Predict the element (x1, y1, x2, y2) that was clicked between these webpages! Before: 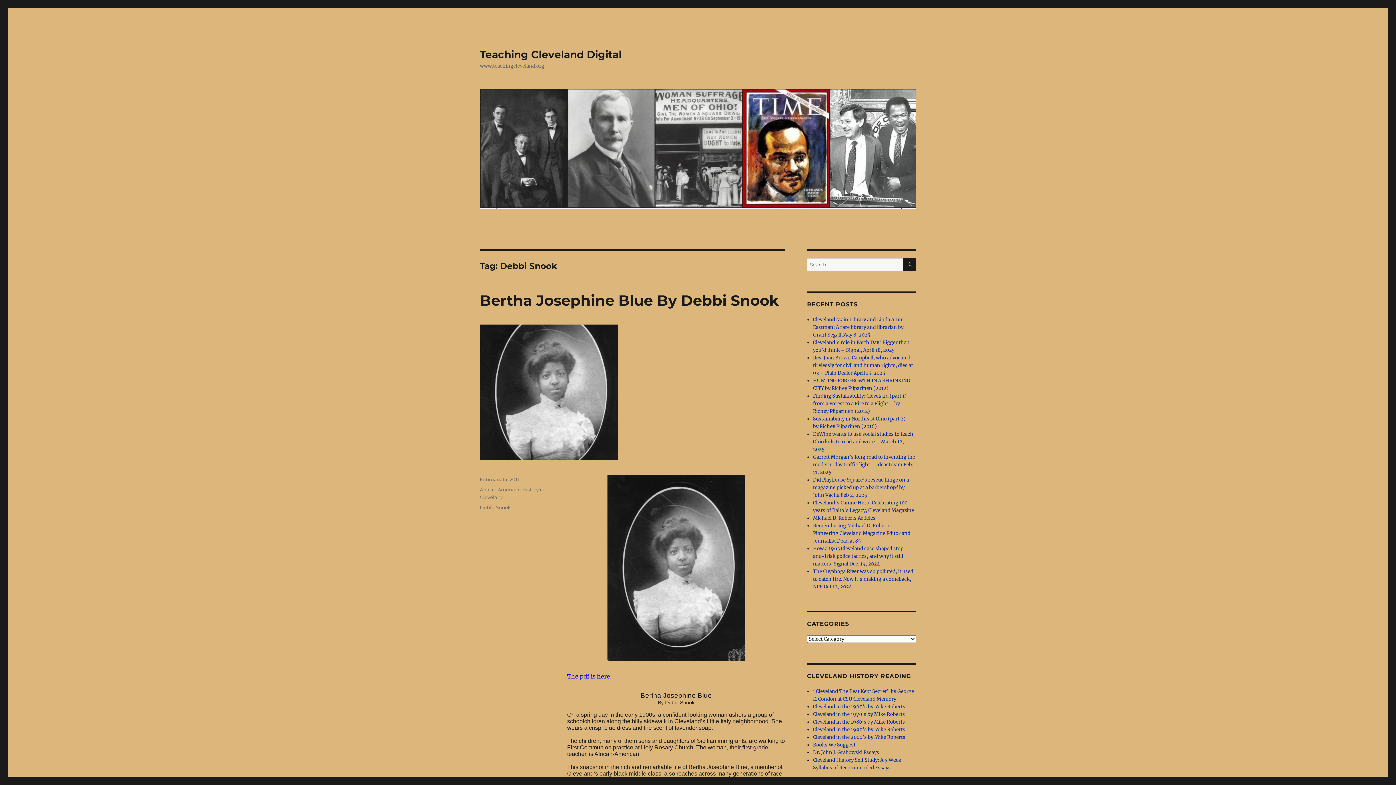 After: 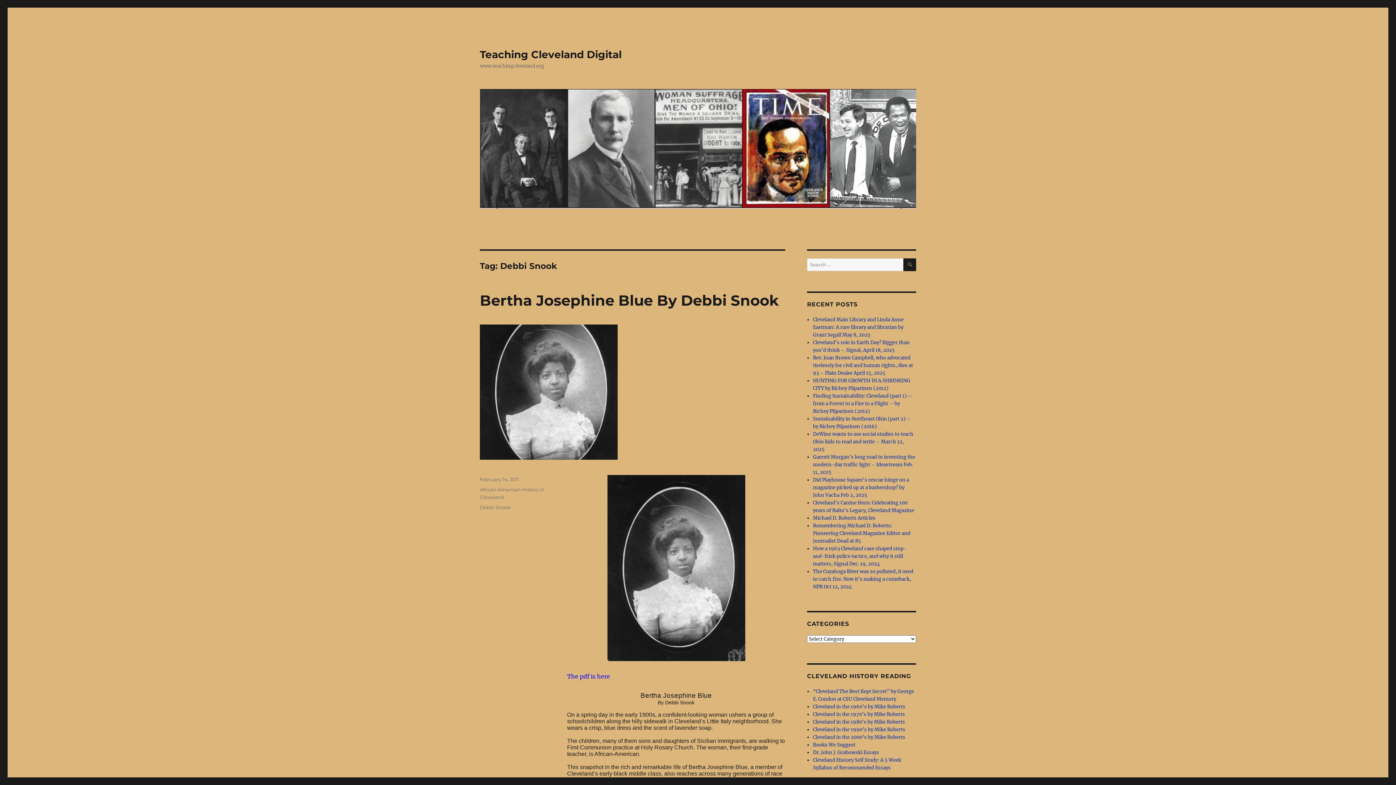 Action: label: The pdf is here bbox: (567, 673, 610, 680)